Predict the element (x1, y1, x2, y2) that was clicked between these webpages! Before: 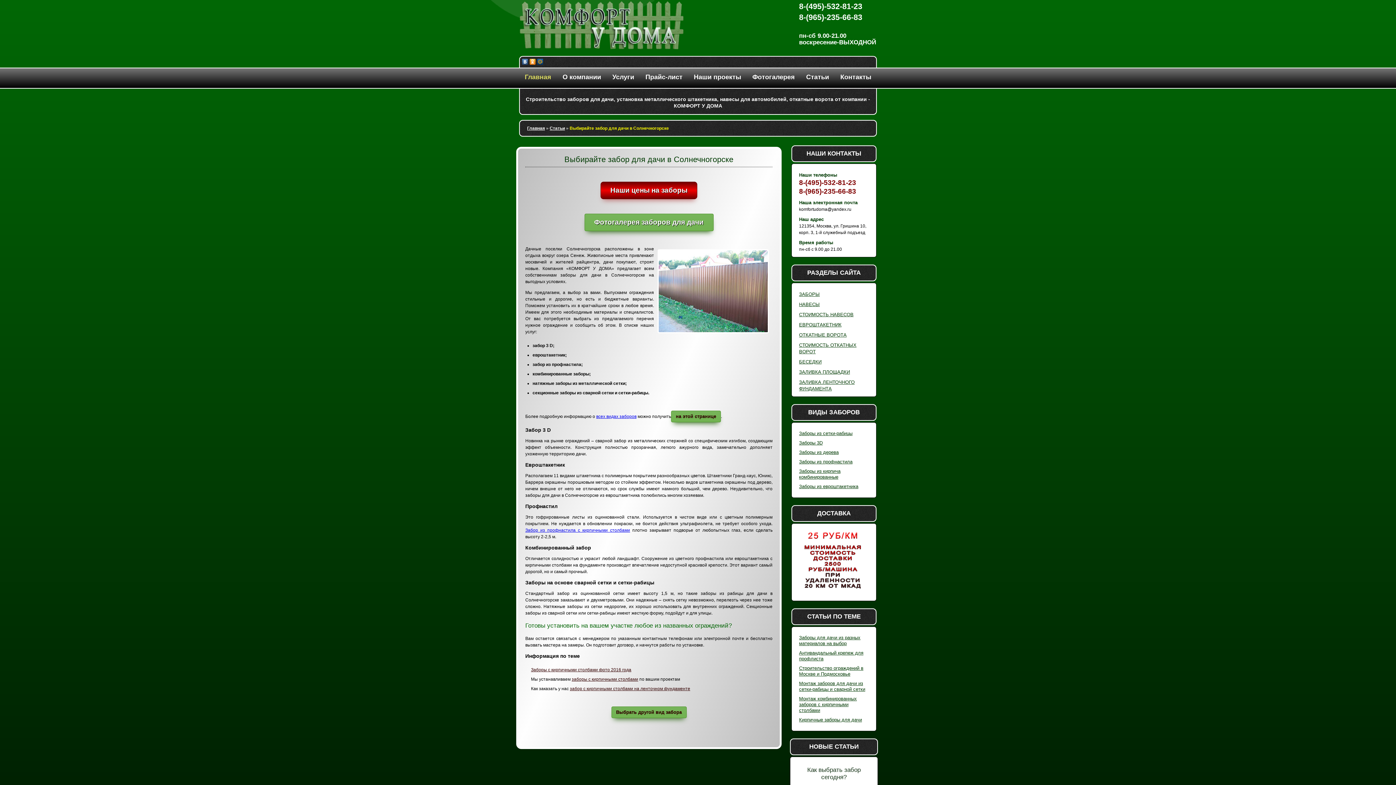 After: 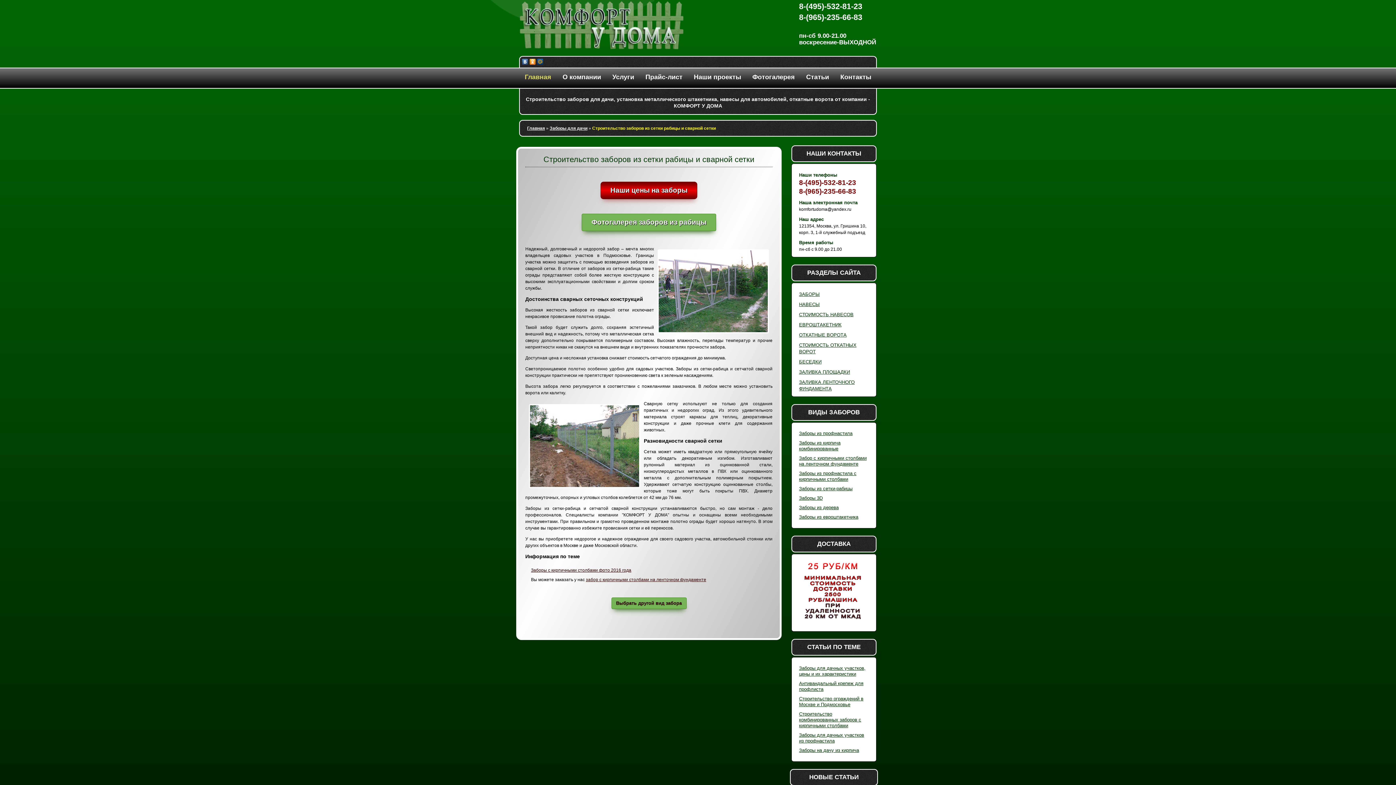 Action: label: Заборы из сетки-рабицы bbox: (799, 430, 852, 436)